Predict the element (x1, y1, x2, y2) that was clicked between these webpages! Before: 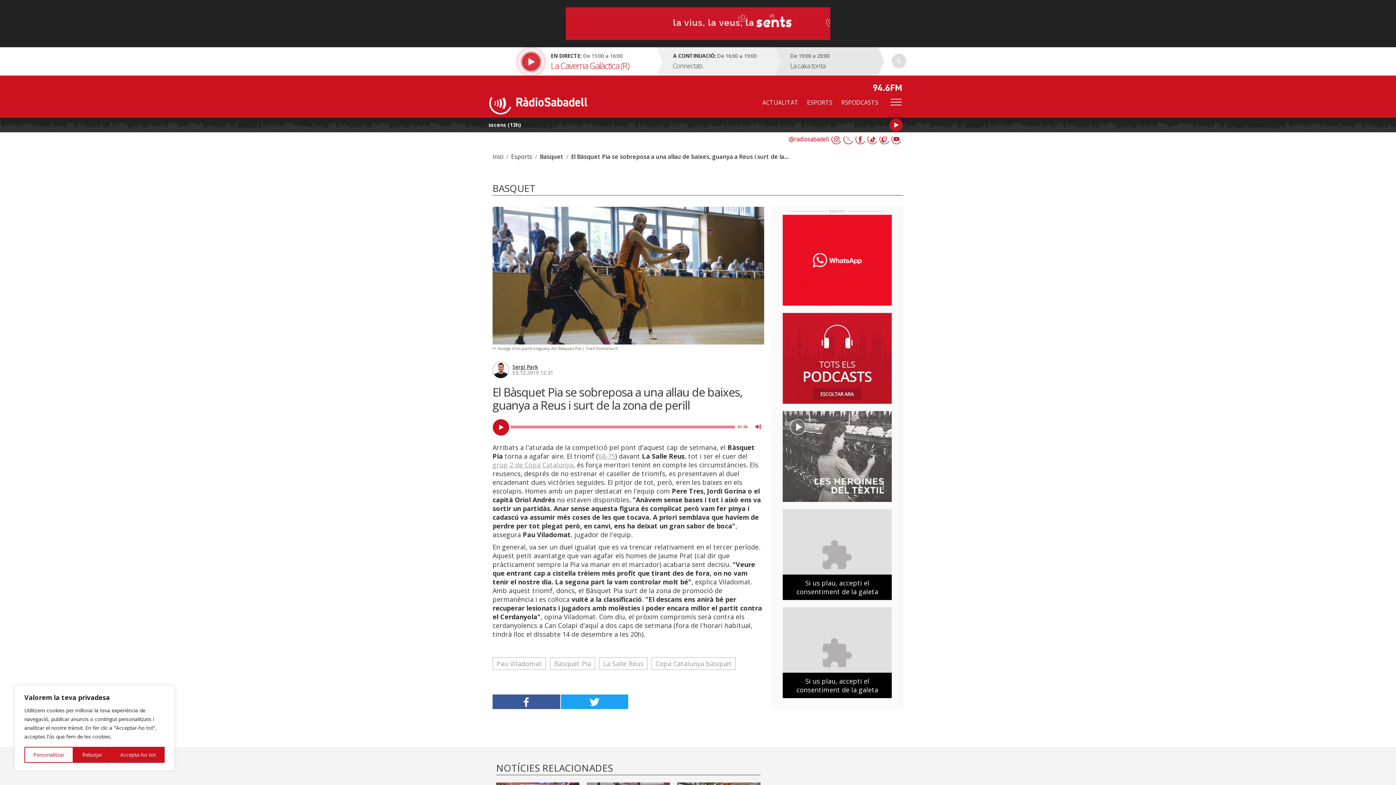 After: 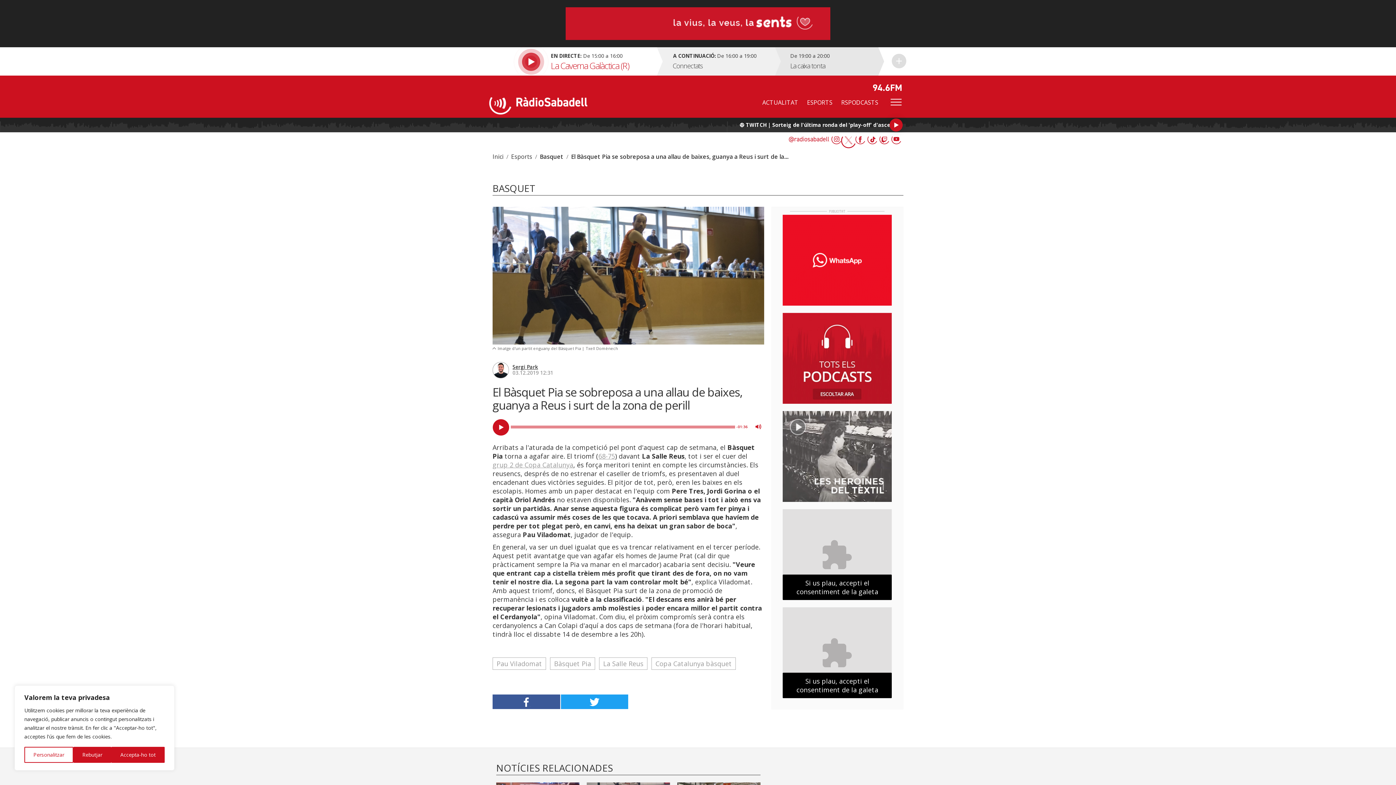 Action: label: Twitter bbox: (842, 134, 853, 145)